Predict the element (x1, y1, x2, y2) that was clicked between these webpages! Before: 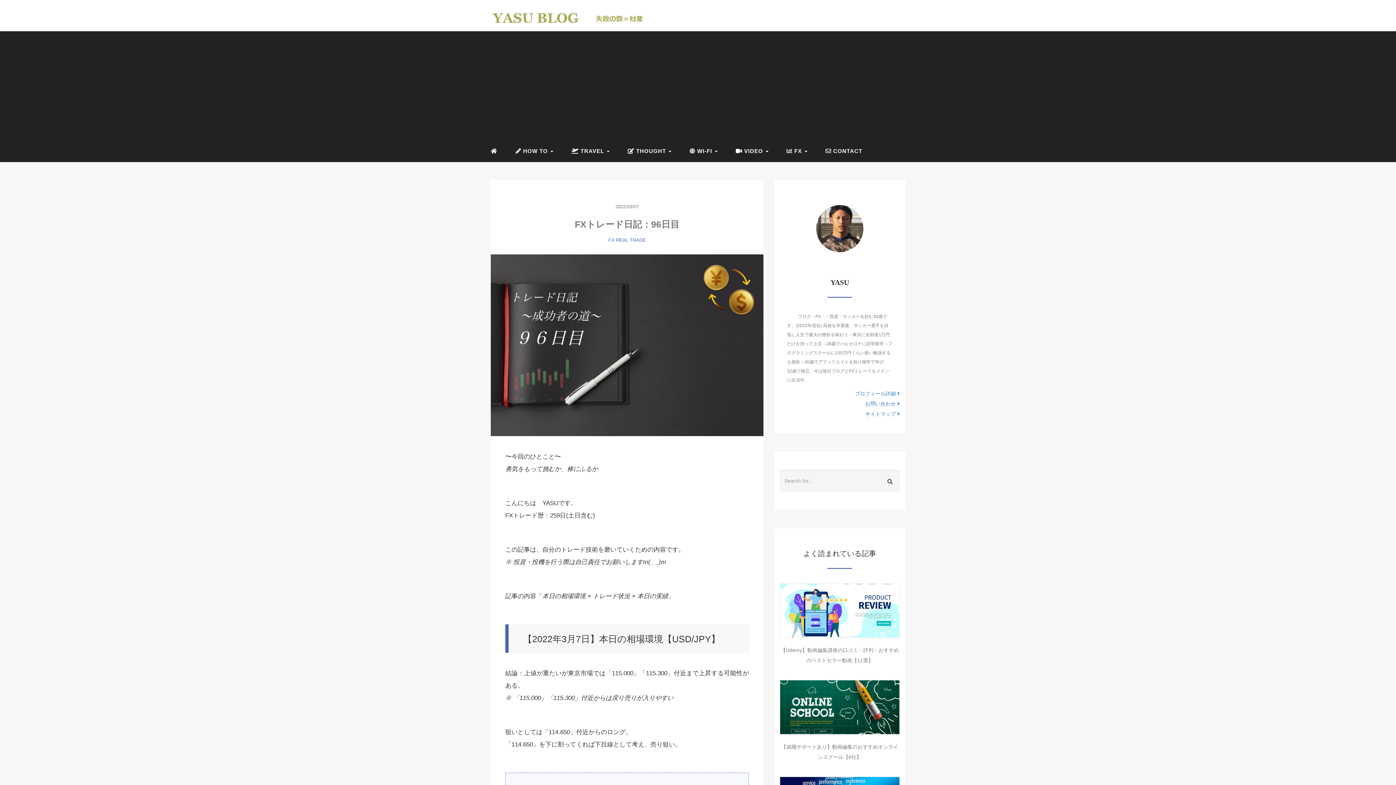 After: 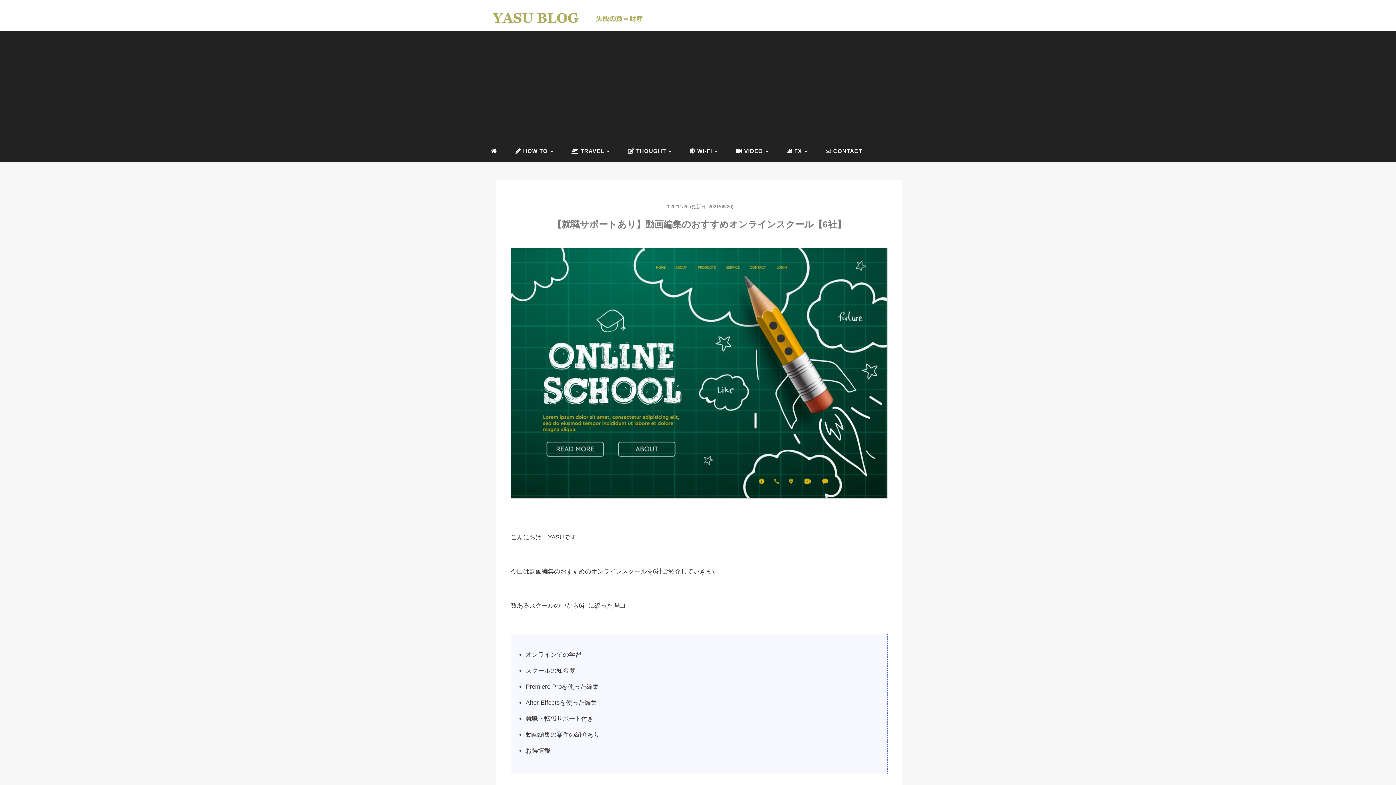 Action: bbox: (780, 680, 900, 734)